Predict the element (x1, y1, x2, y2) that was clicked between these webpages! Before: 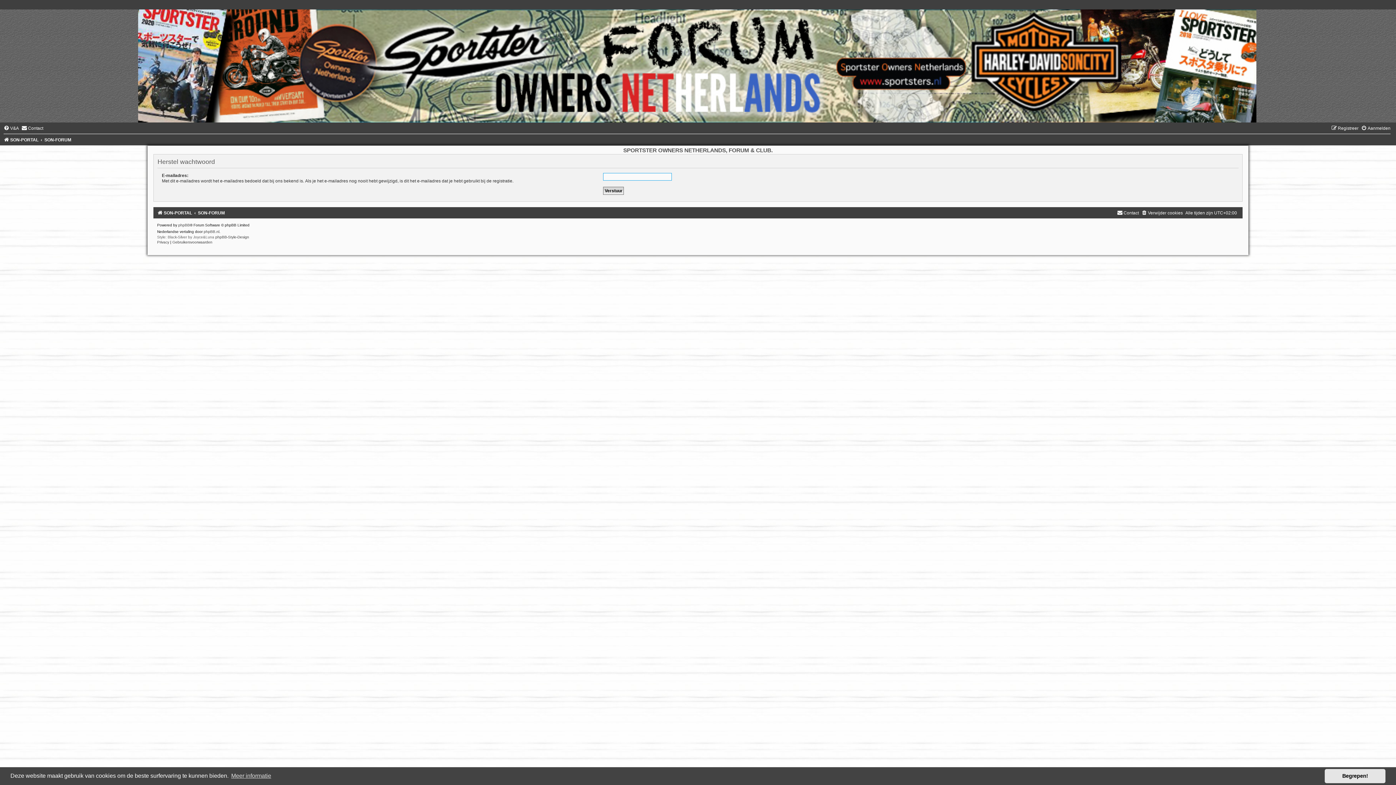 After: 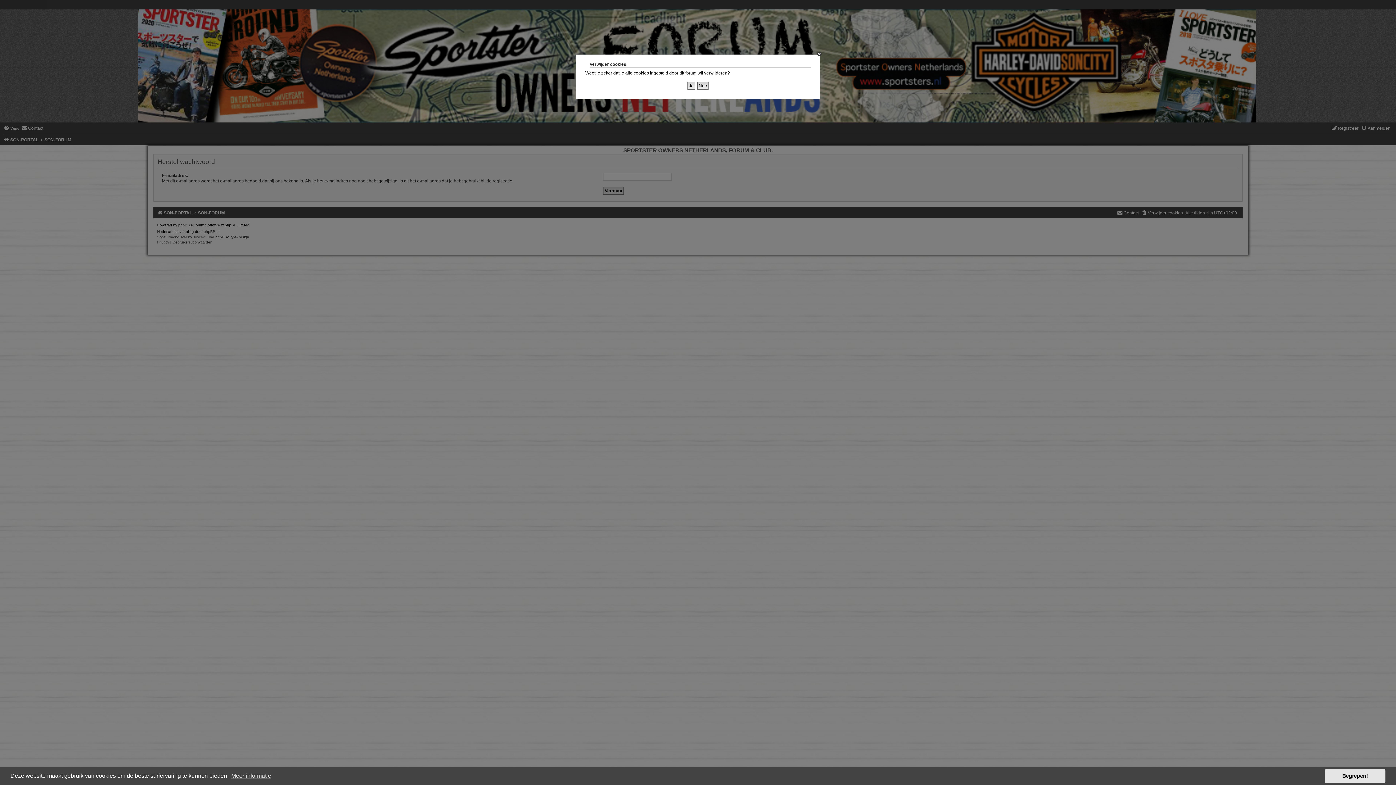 Action: label: Verwijder cookies bbox: (1141, 210, 1183, 215)